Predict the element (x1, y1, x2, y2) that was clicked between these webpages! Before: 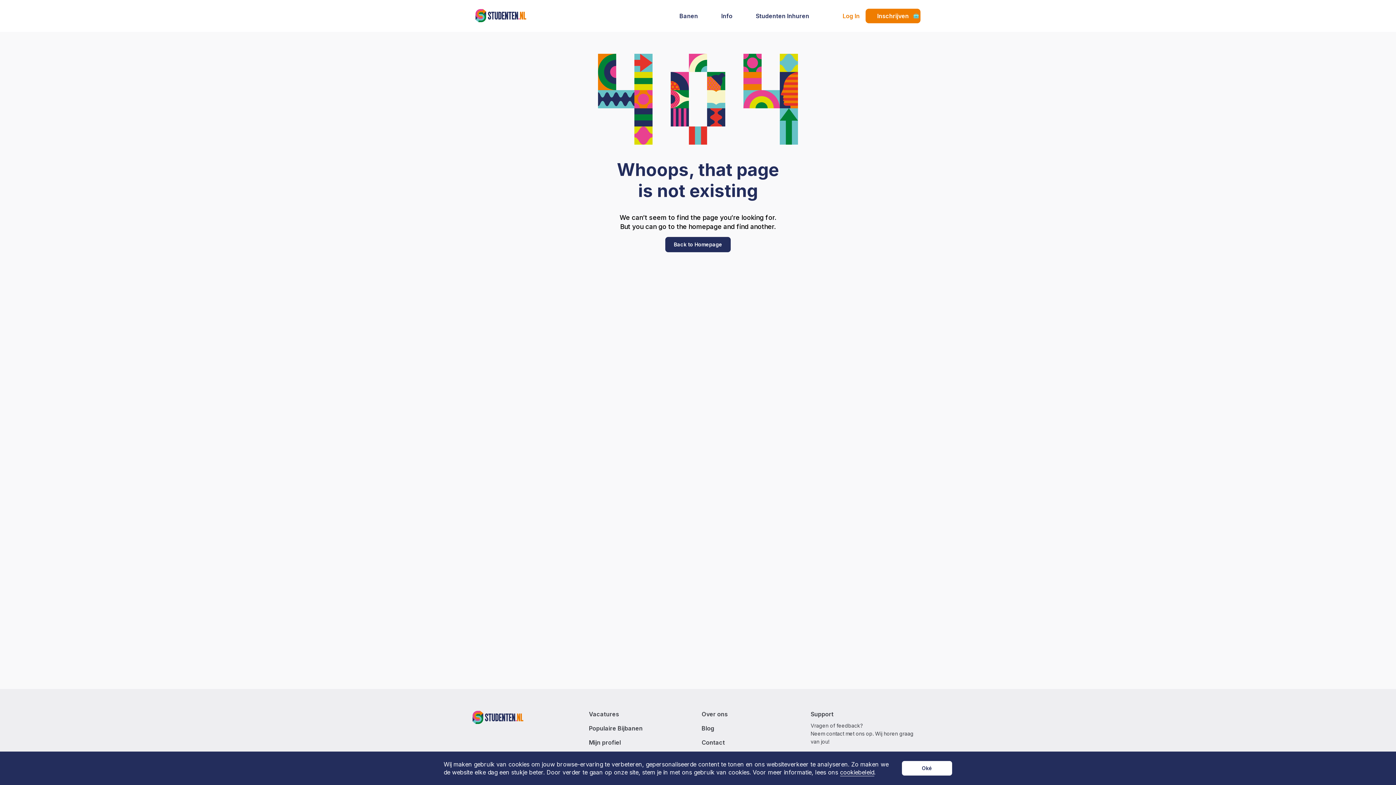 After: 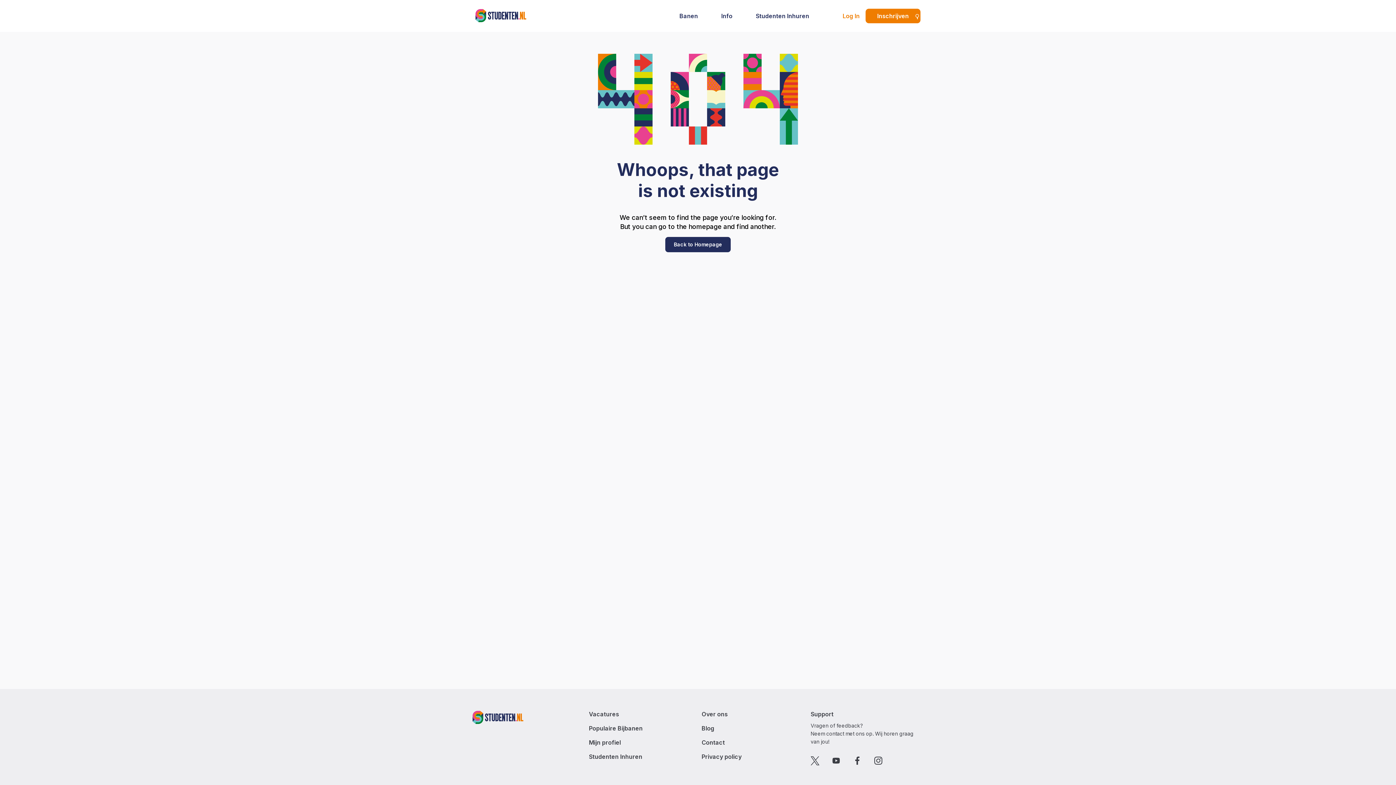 Action: bbox: (901, 761, 952, 776) label: Oké